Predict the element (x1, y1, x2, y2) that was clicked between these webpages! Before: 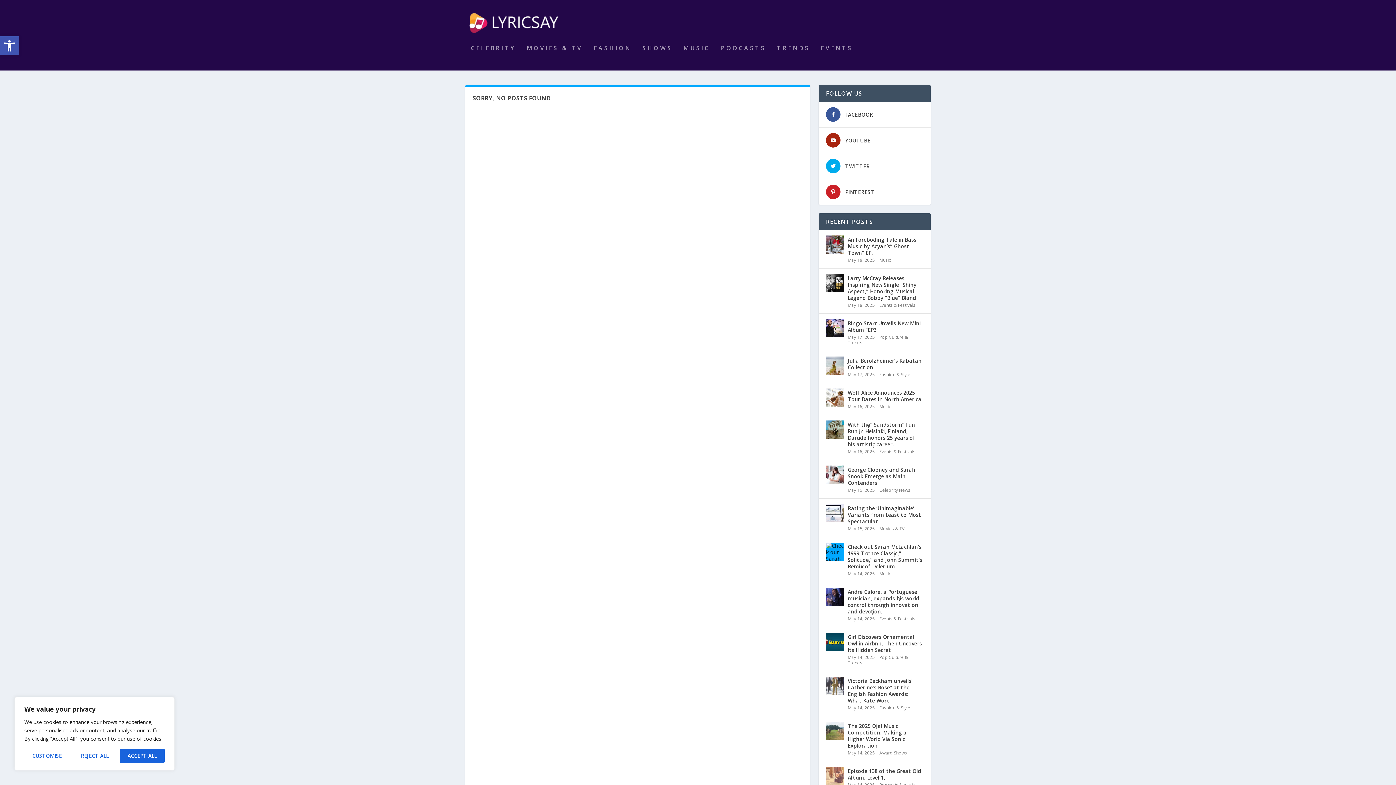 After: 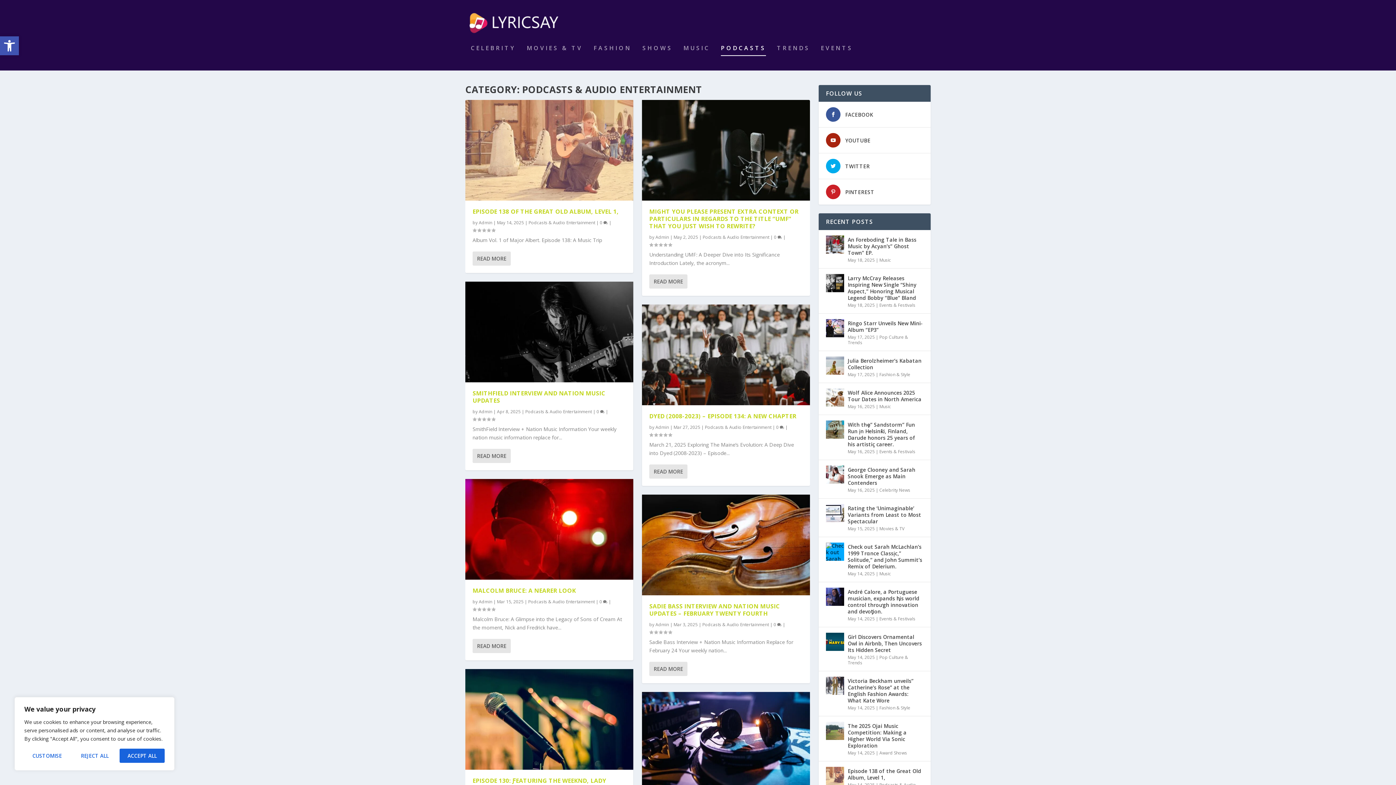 Action: label: PODCASTS bbox: (721, 45, 766, 70)